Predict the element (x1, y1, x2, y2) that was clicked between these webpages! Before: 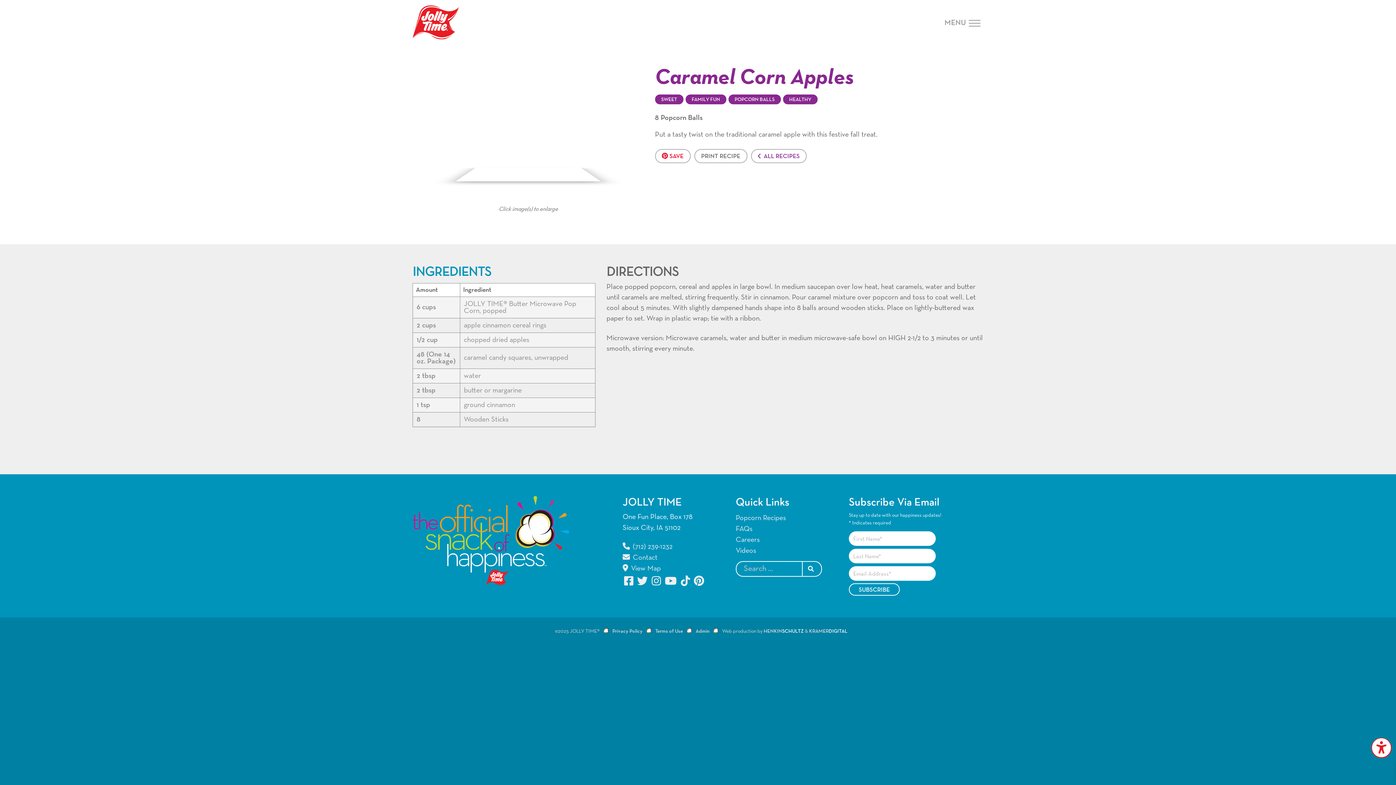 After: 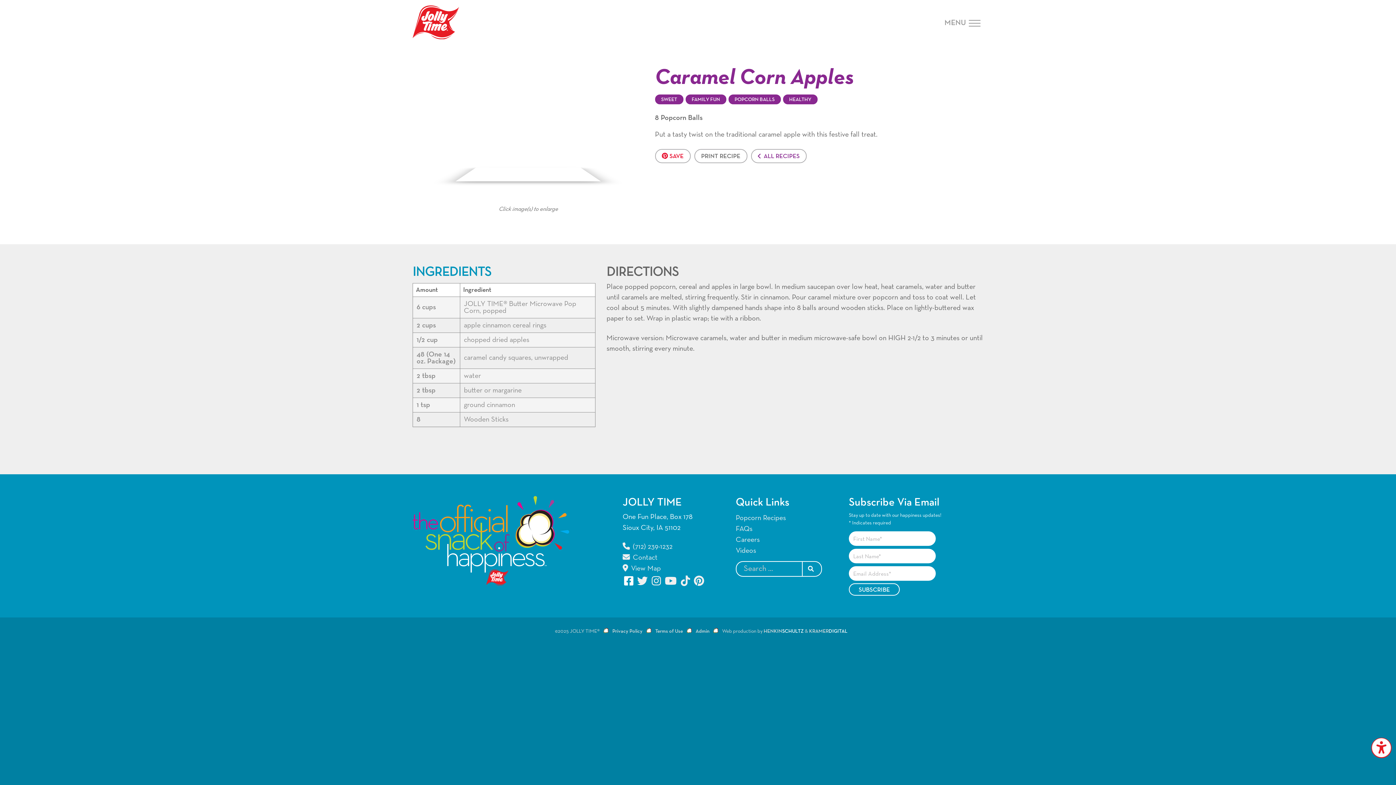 Action: bbox: (623, 574, 635, 587) label: opens a new window